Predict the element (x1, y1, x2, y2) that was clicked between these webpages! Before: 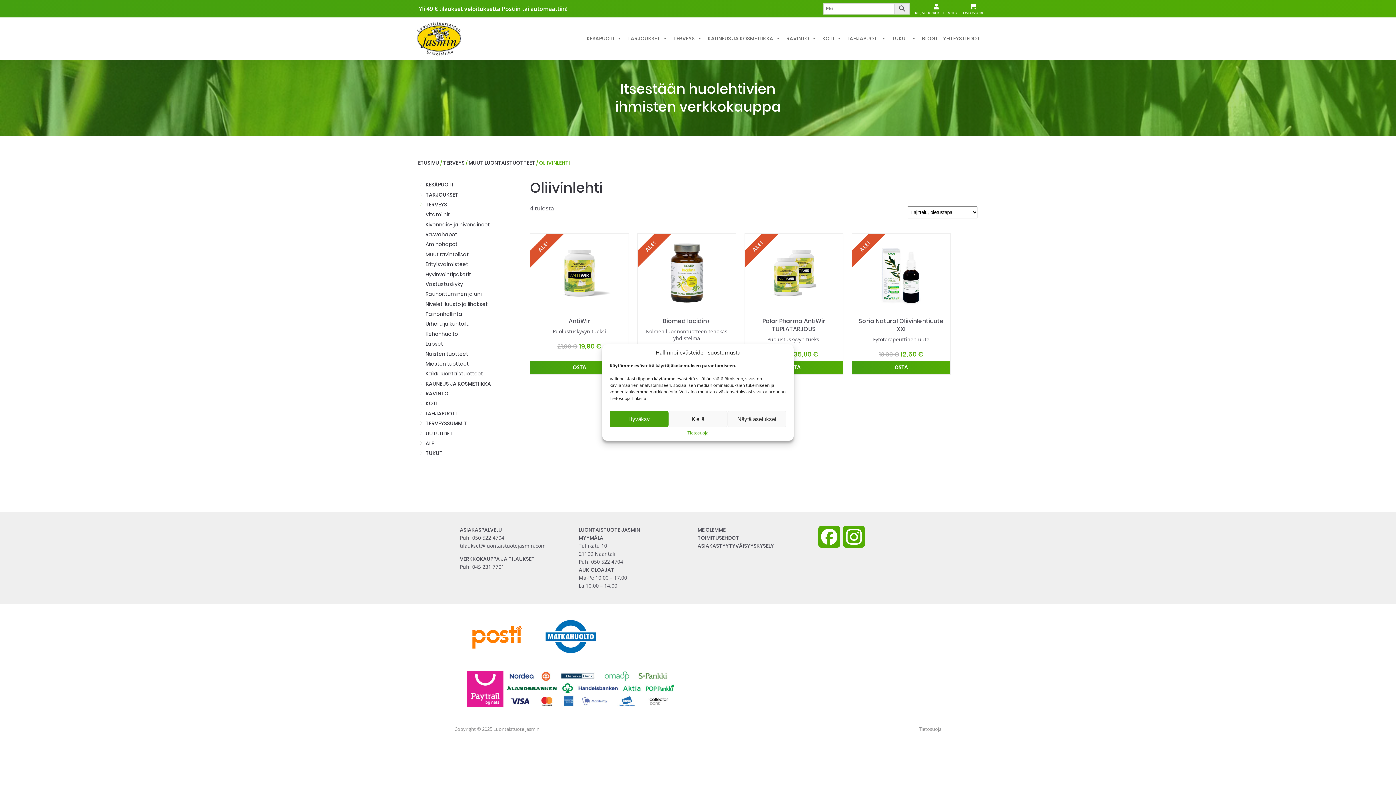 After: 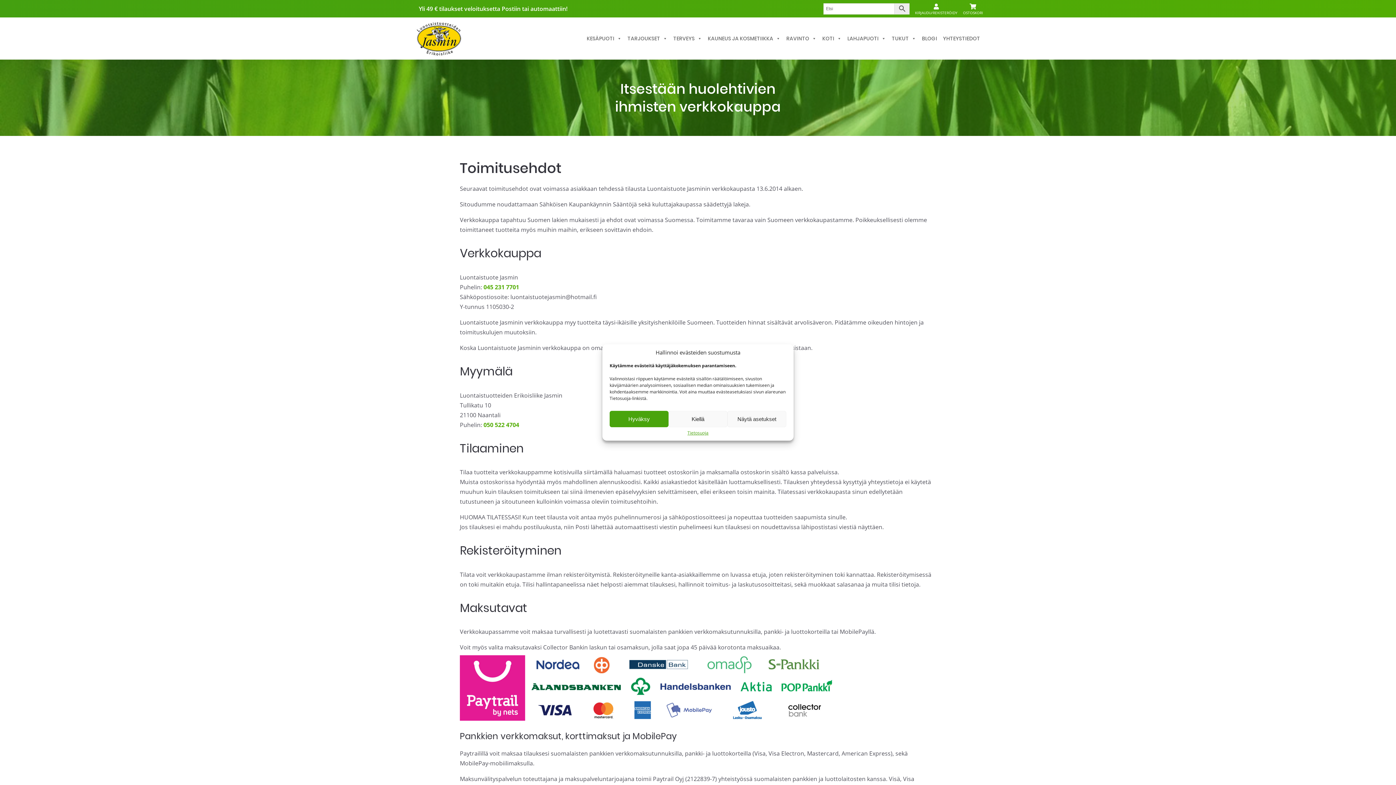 Action: bbox: (460, 632, 533, 640)